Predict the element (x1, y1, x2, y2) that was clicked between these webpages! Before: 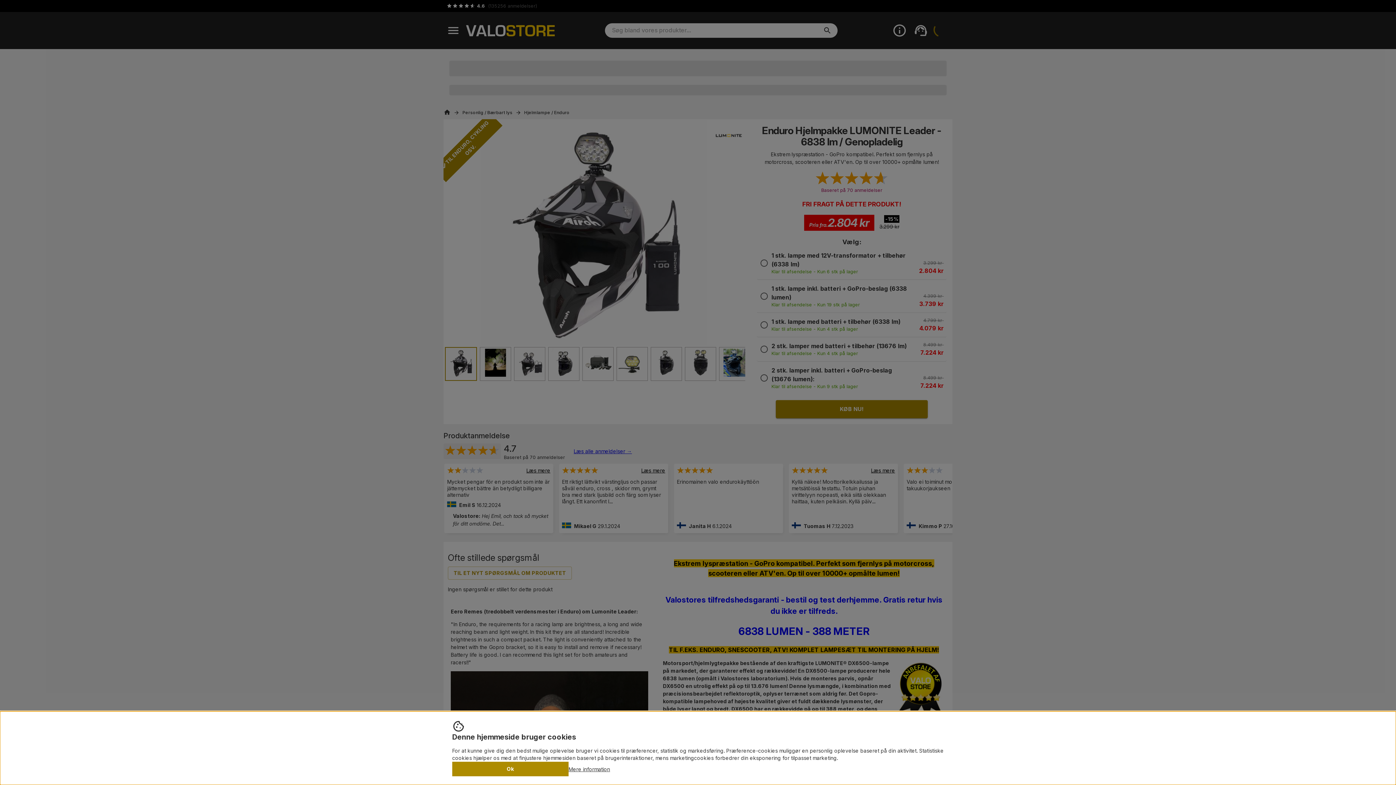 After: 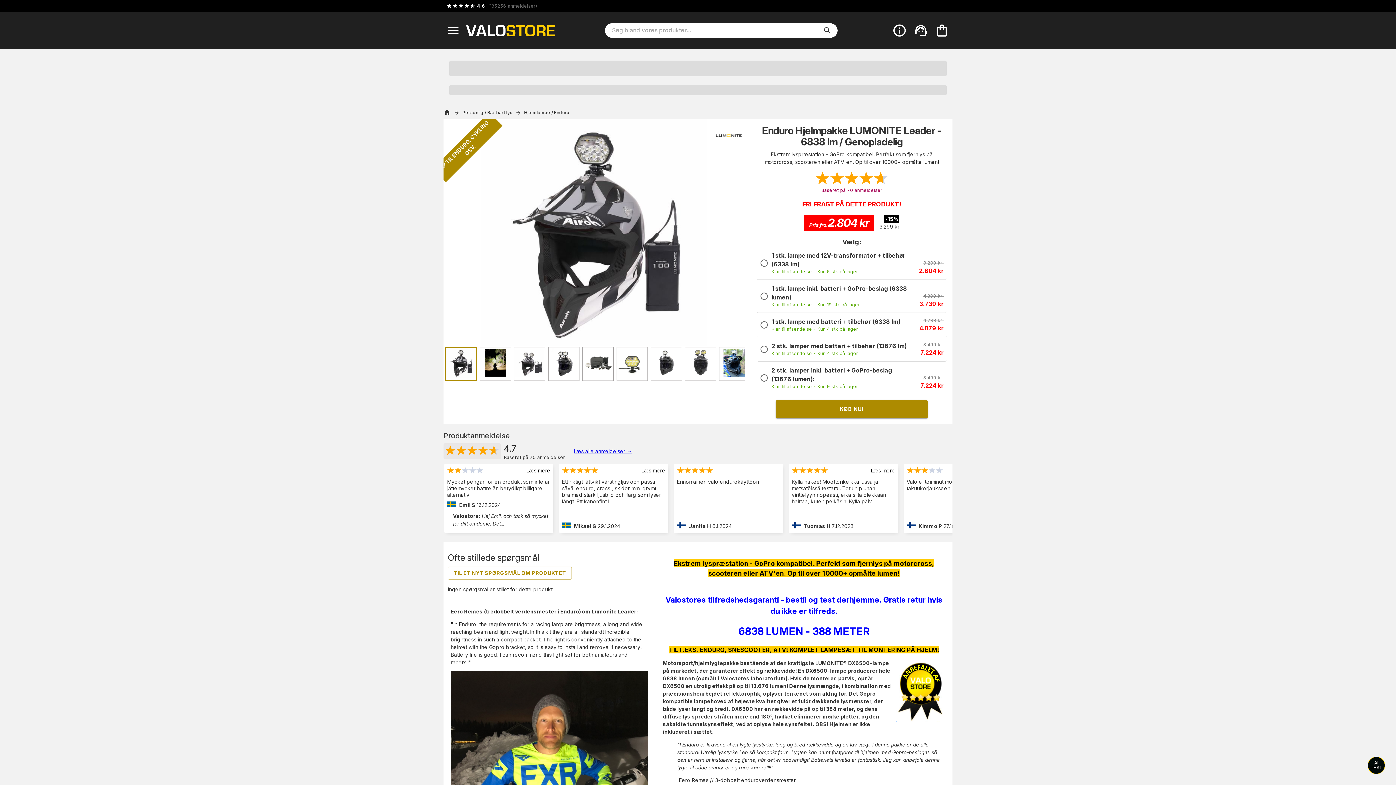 Action: label: Ok bbox: (452, 762, 568, 776)